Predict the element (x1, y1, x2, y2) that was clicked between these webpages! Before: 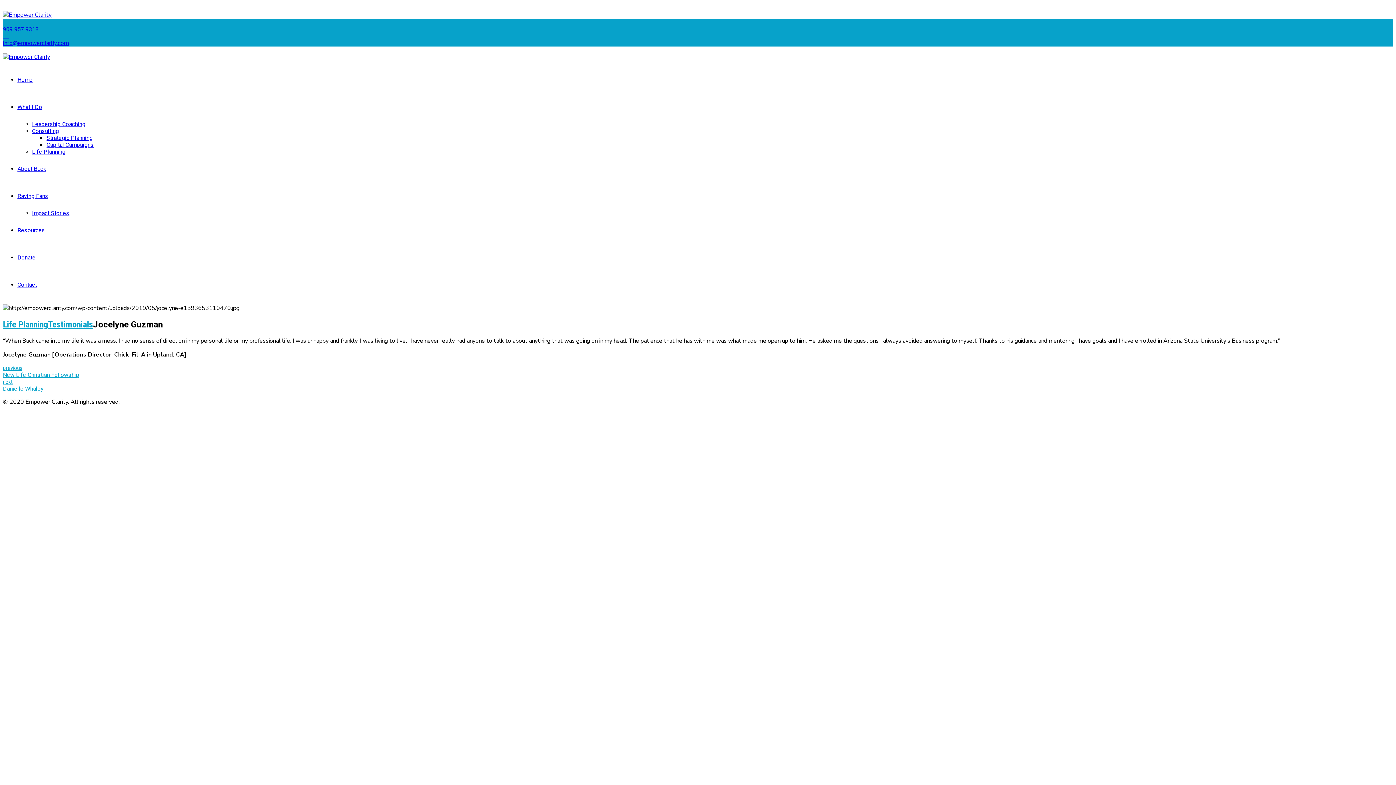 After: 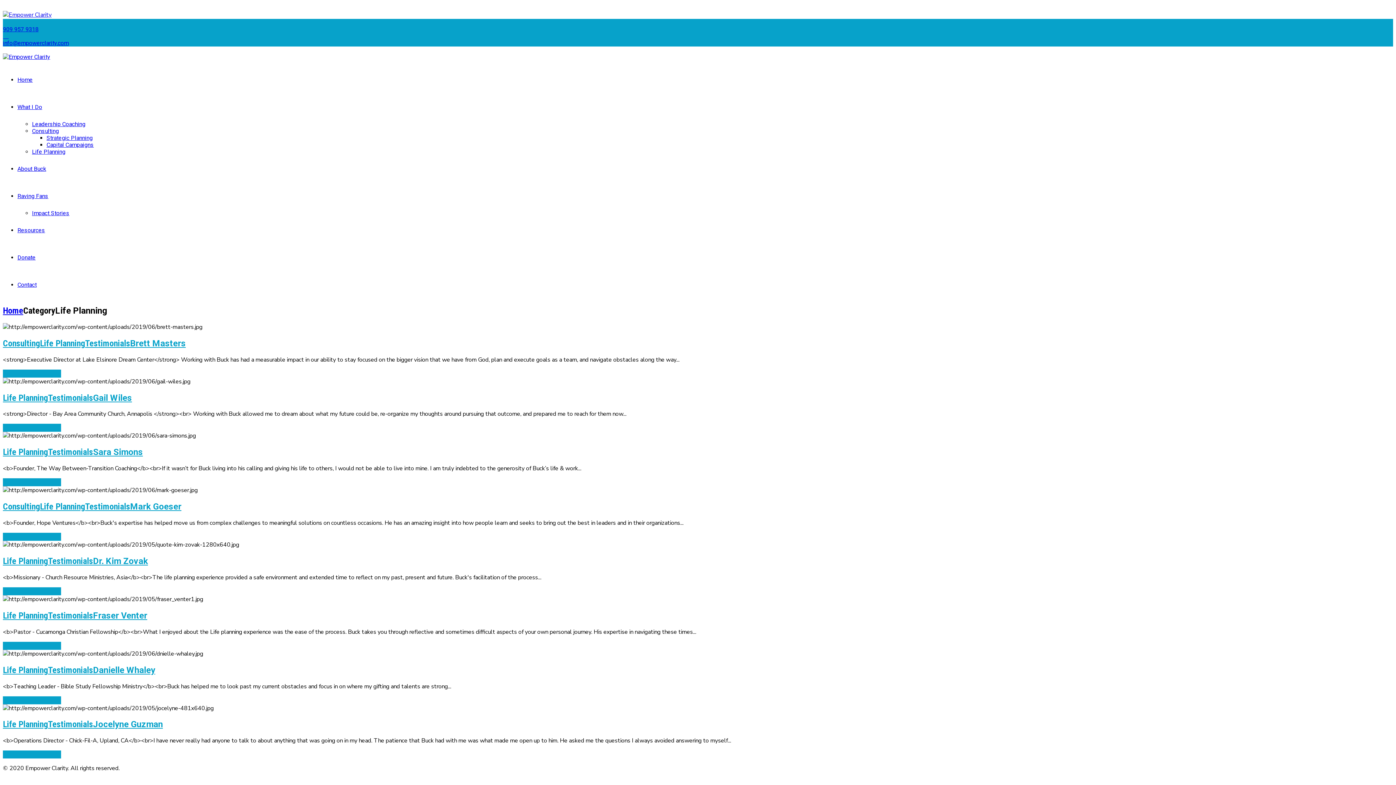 Action: bbox: (2, 319, 48, 329) label: Life Planning